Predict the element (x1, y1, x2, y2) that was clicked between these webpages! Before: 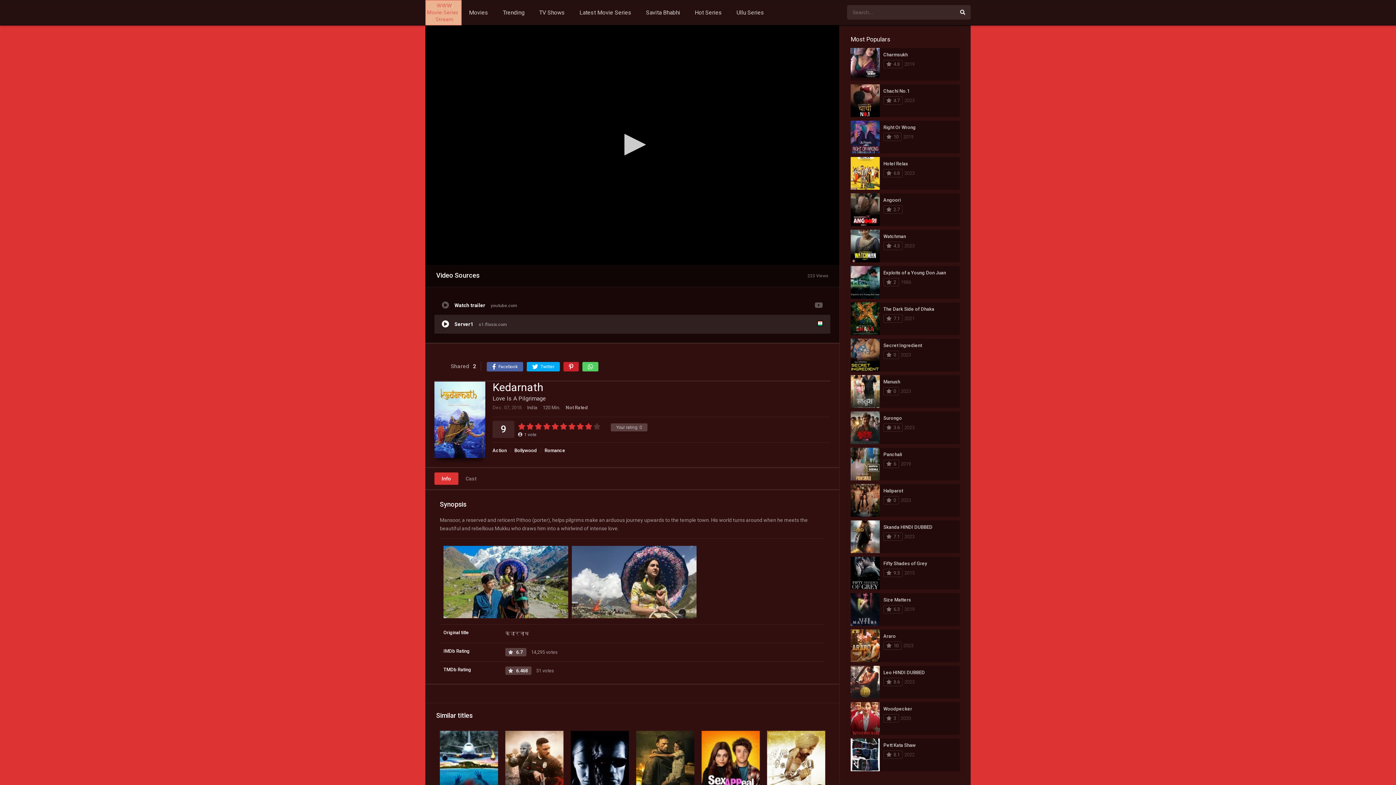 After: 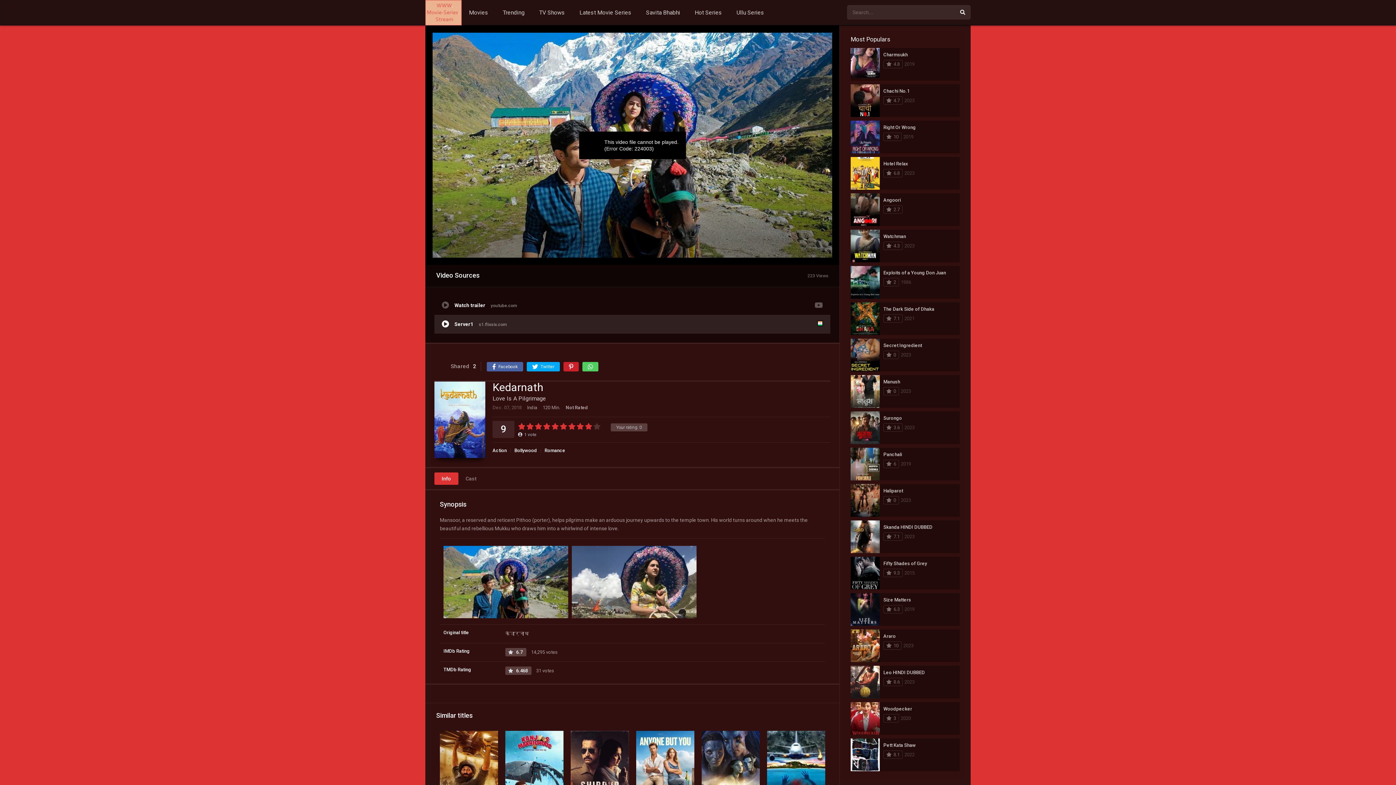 Action: label: Info bbox: (434, 472, 458, 485)